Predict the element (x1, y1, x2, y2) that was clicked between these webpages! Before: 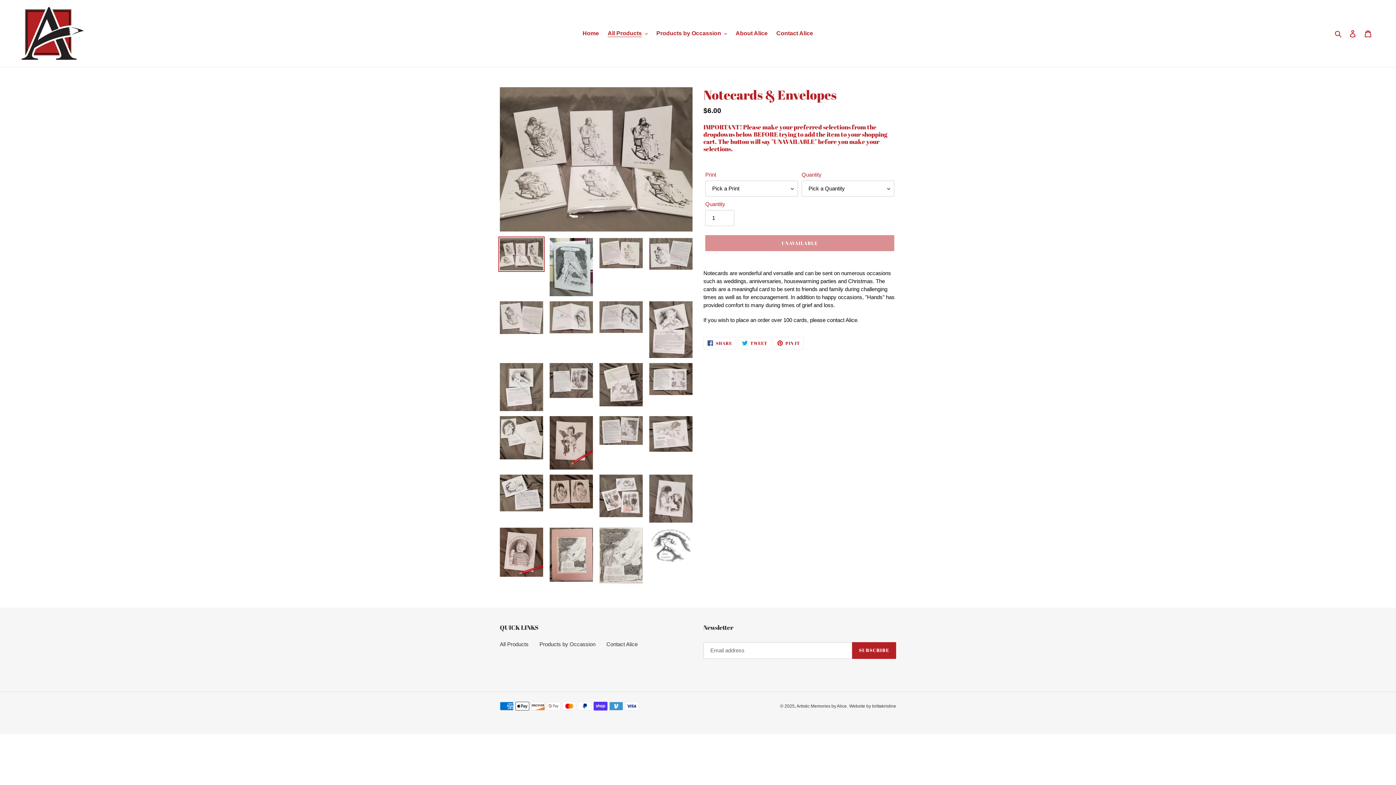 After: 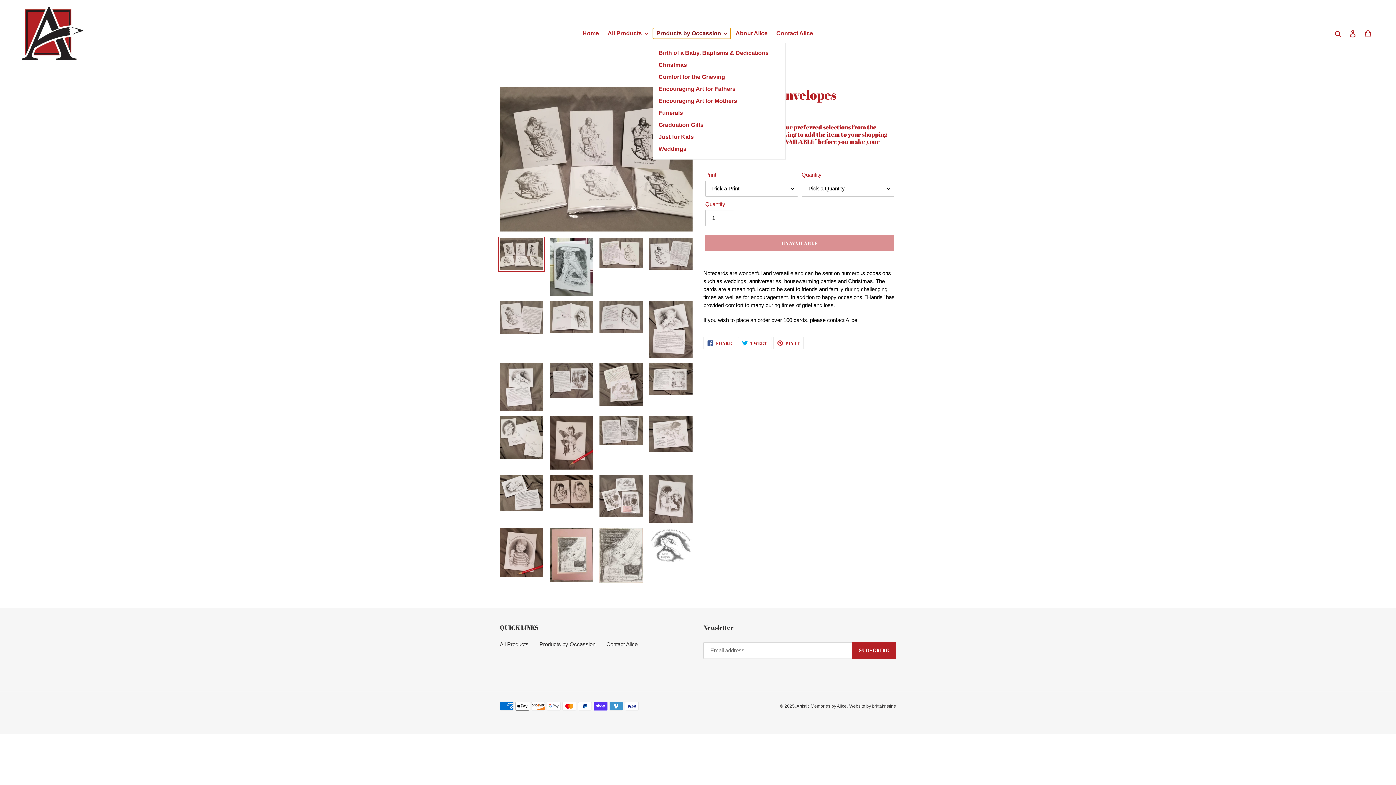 Action: label: Products by Occassion bbox: (652, 28, 730, 38)